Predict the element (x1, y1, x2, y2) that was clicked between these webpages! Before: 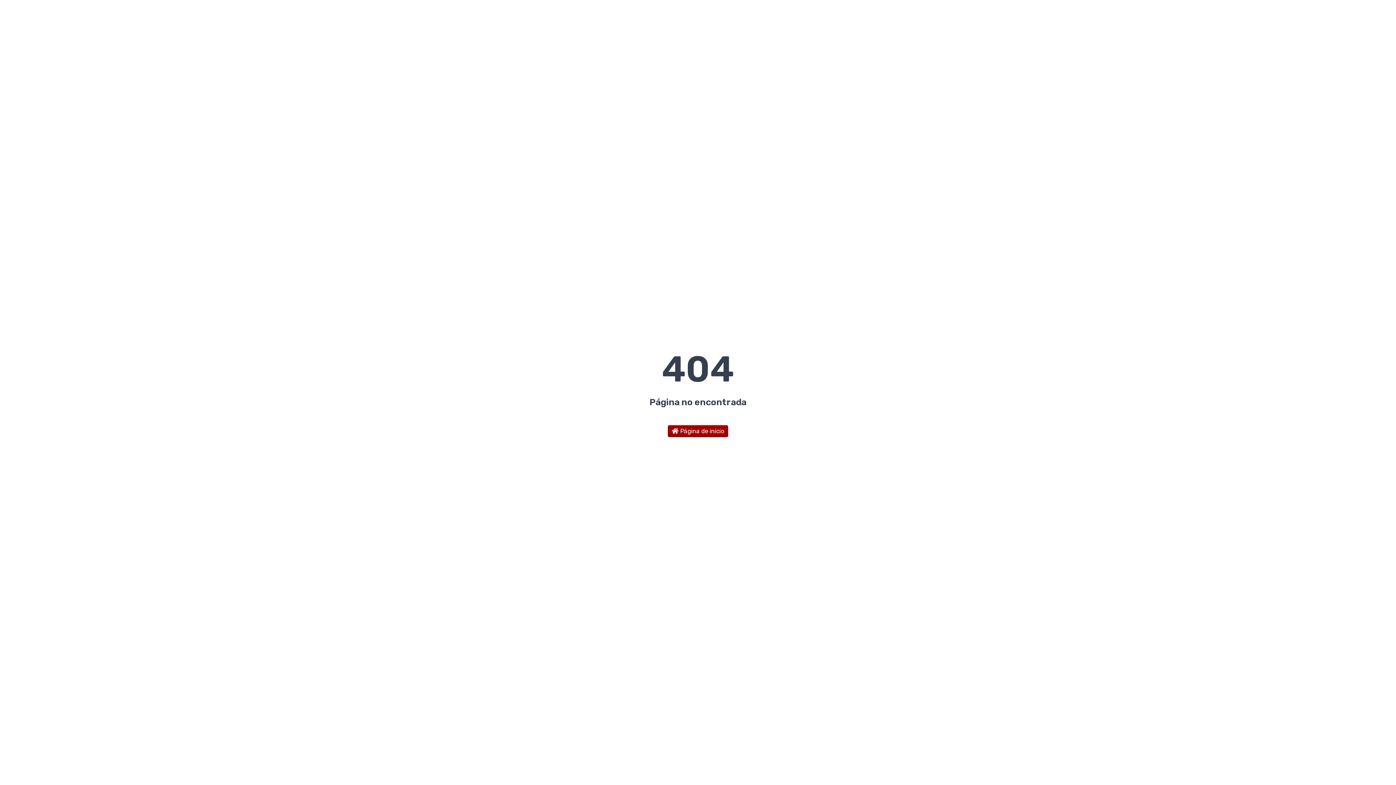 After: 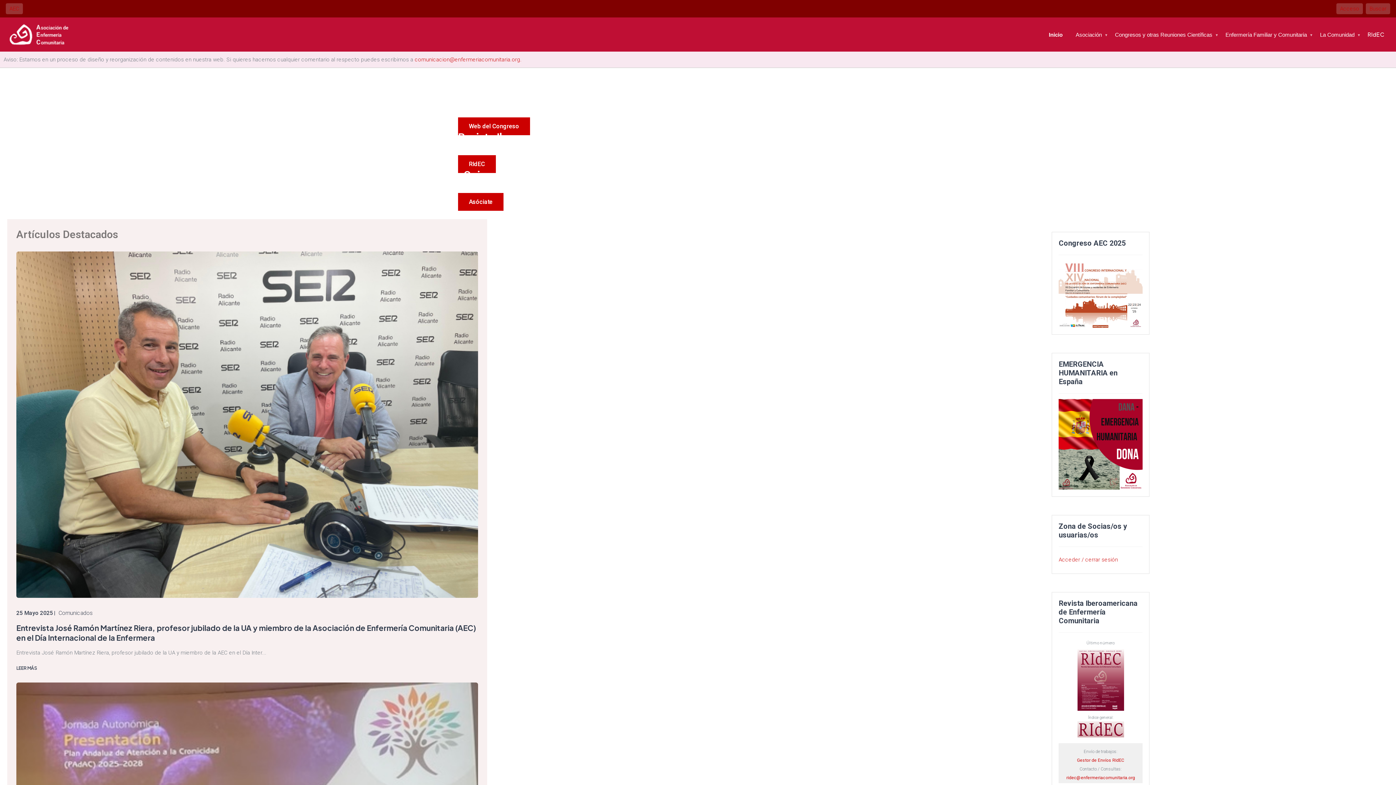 Action: label:  Página de inicio bbox: (668, 425, 728, 437)